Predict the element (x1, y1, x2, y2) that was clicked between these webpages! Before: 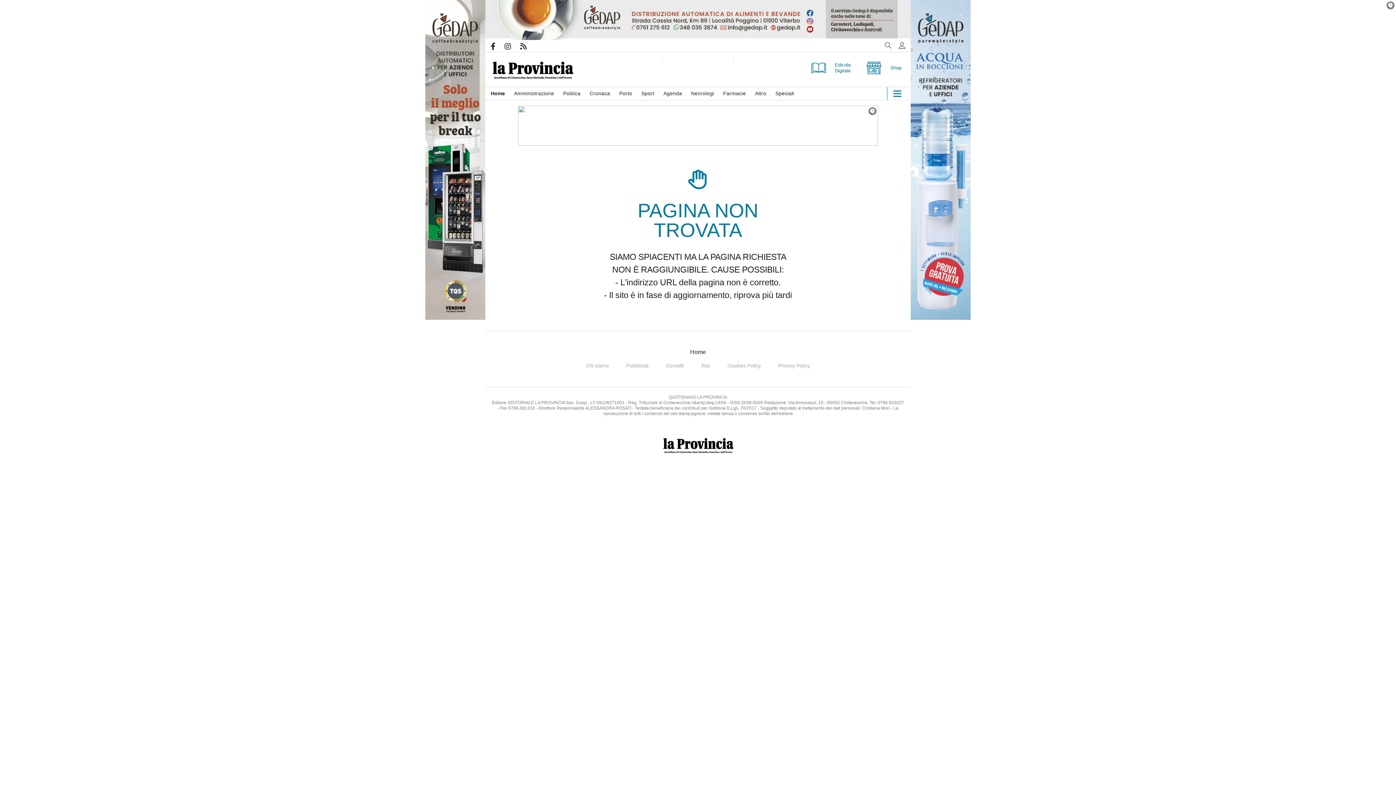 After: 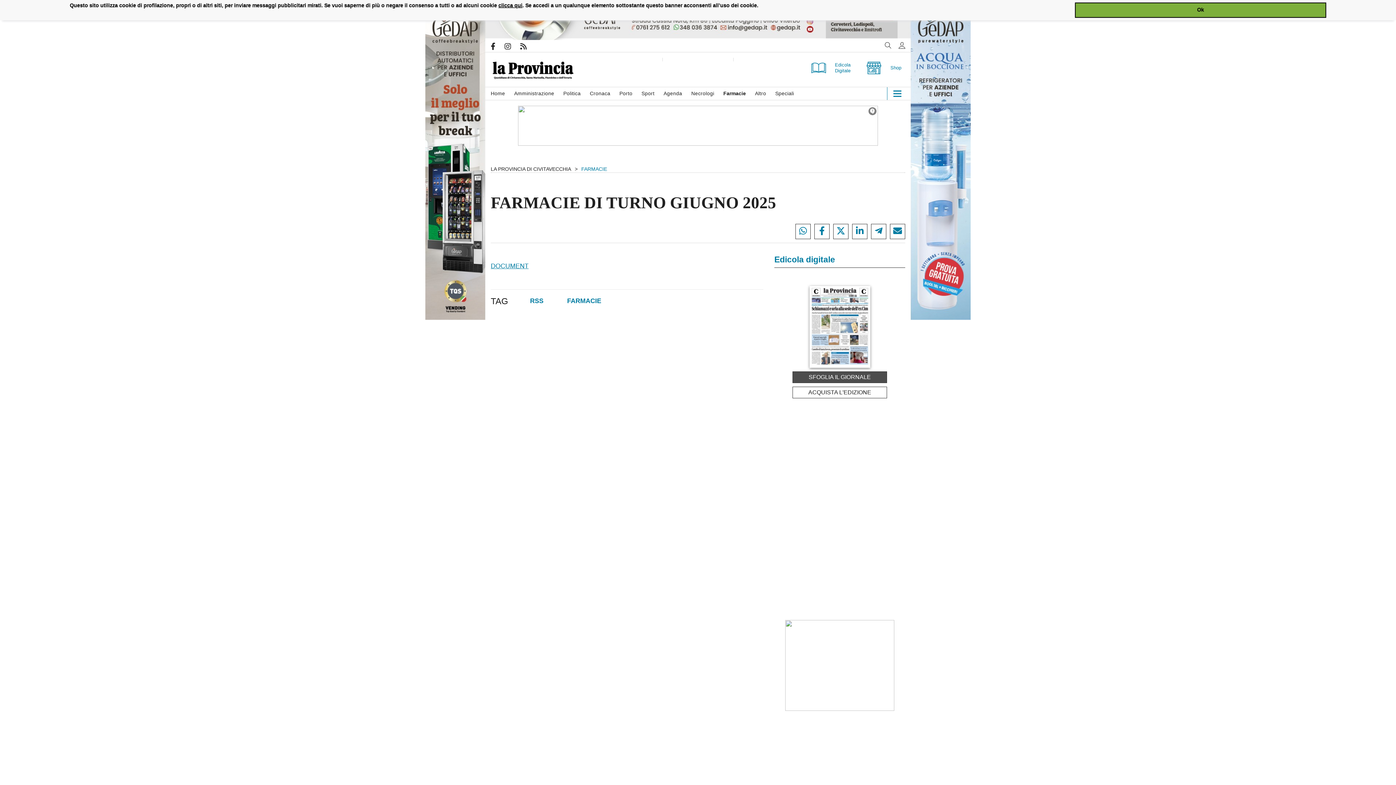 Action: label: Farmacie bbox: (723, 87, 755, 100)